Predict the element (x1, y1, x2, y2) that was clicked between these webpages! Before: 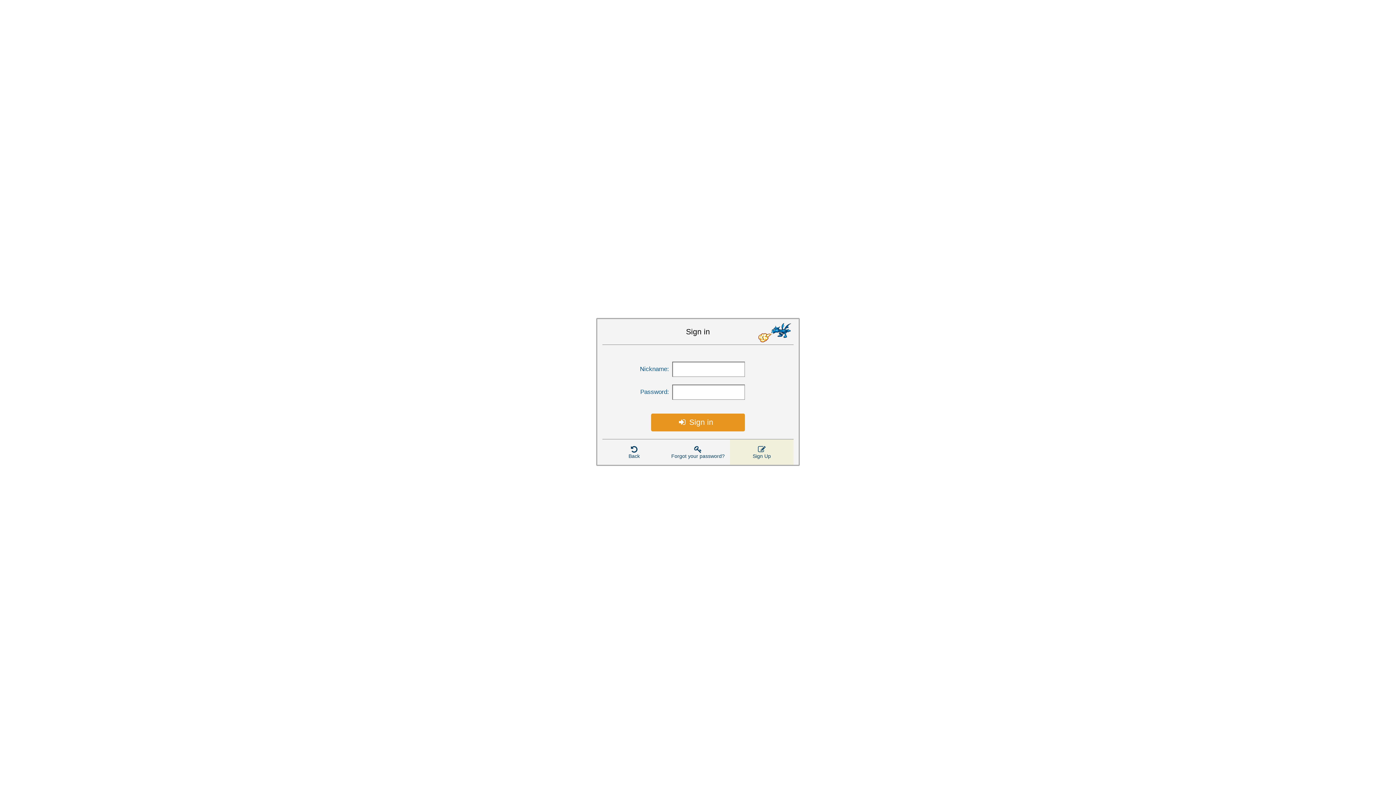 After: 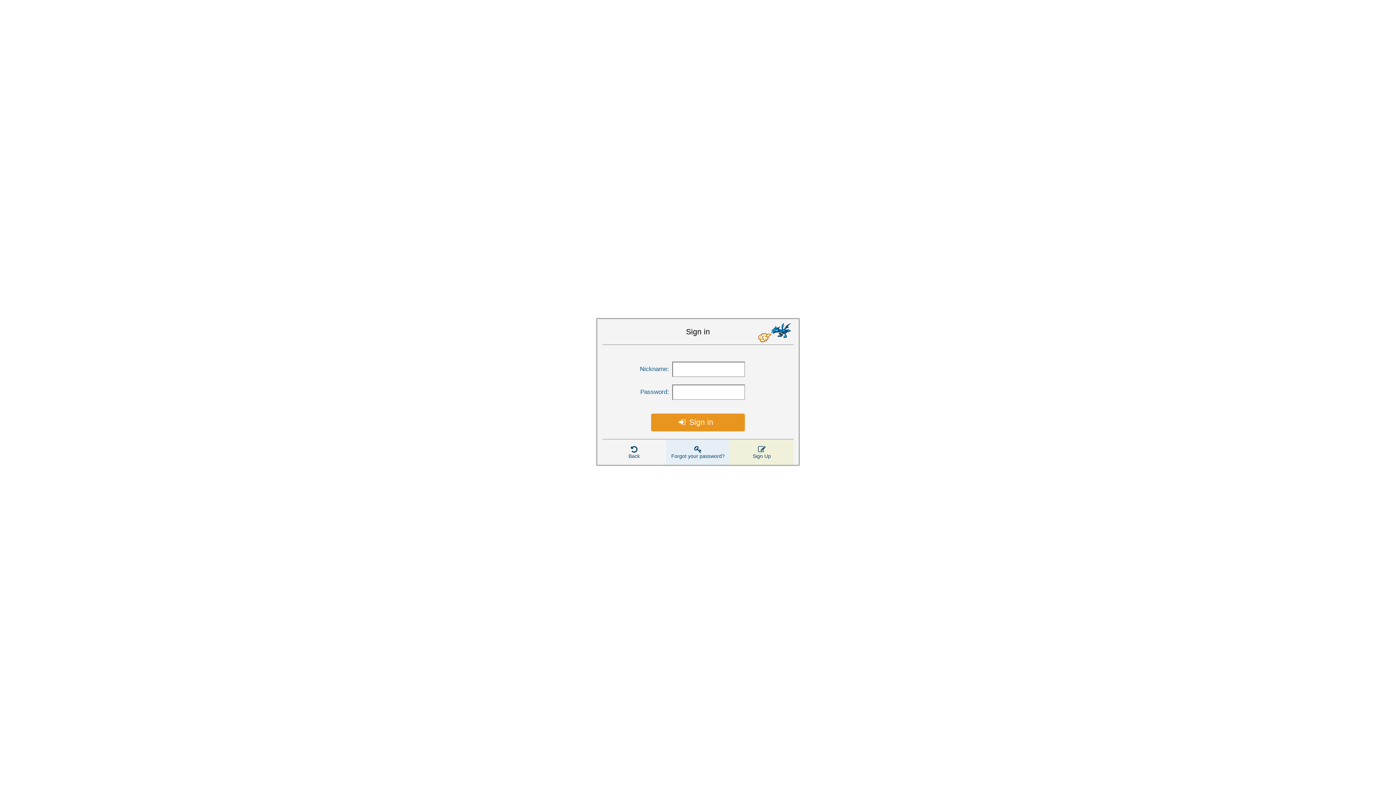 Action: label: Forgot your password? bbox: (666, 439, 730, 465)